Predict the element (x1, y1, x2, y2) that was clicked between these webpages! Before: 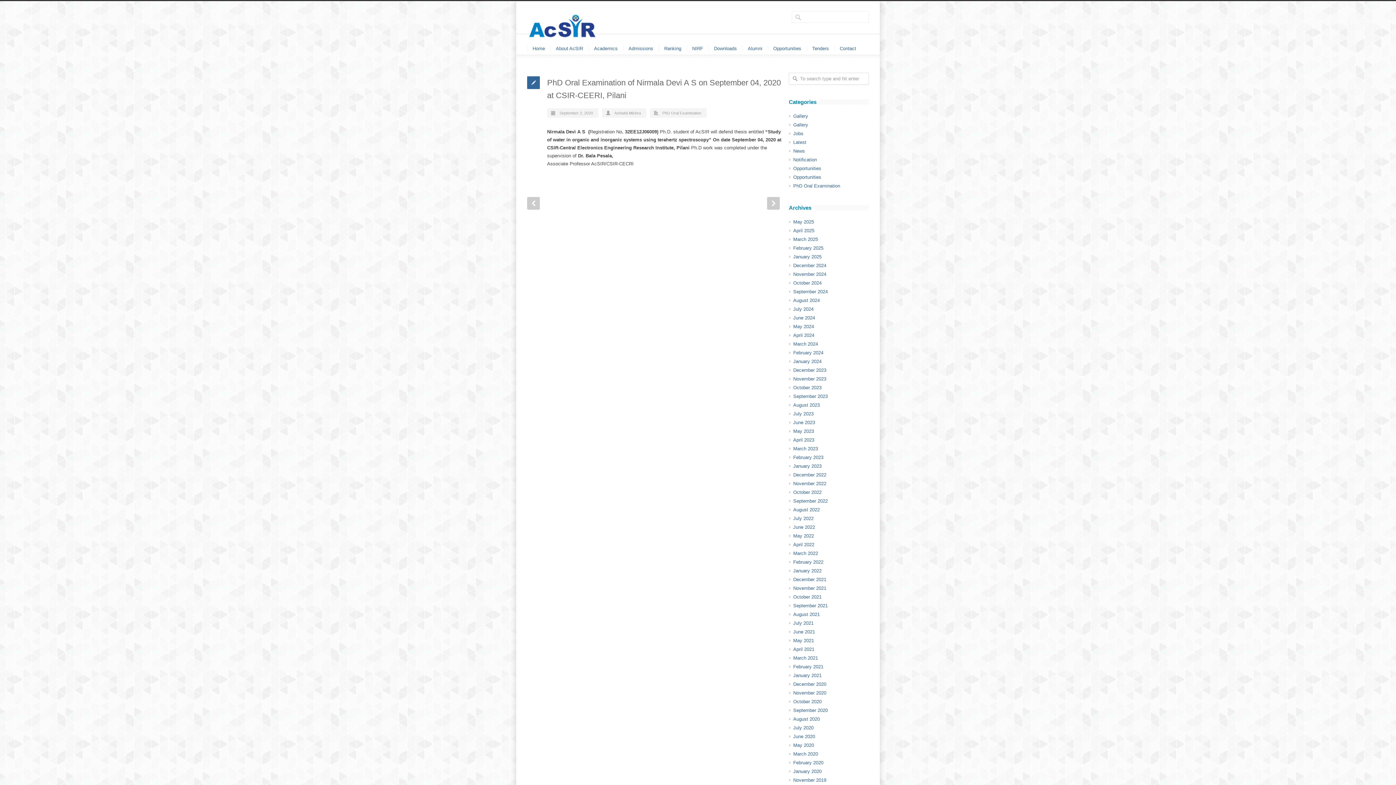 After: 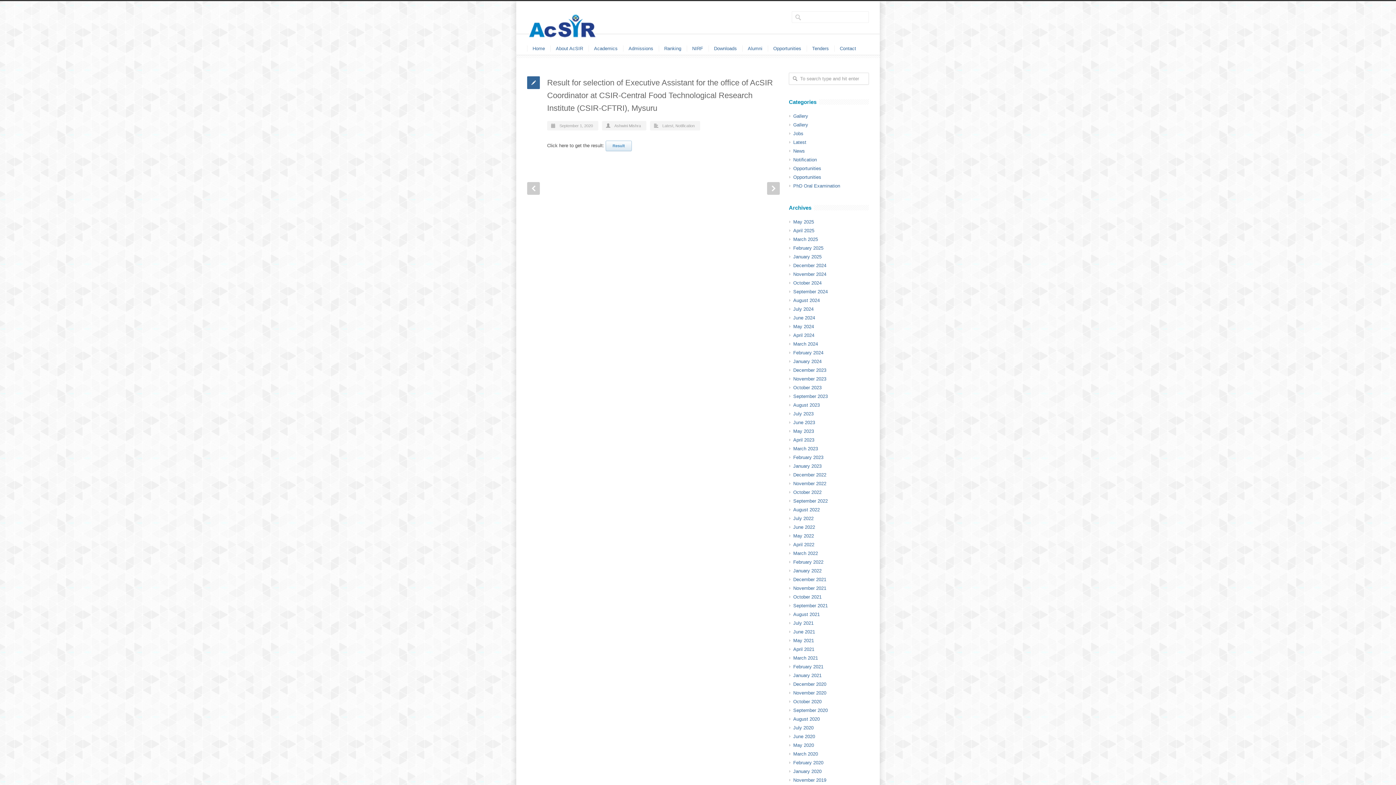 Action: bbox: (527, 197, 540, 209) label: Prev Post